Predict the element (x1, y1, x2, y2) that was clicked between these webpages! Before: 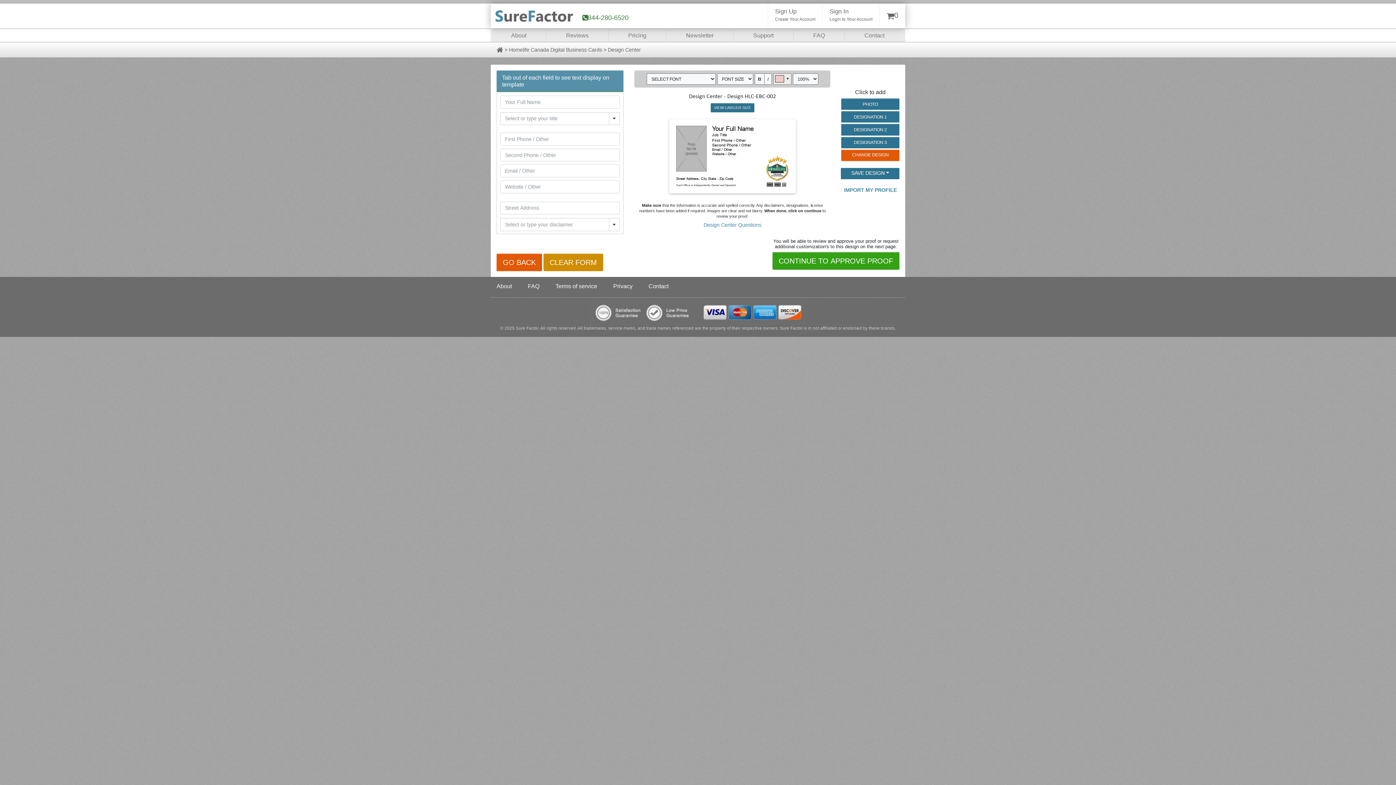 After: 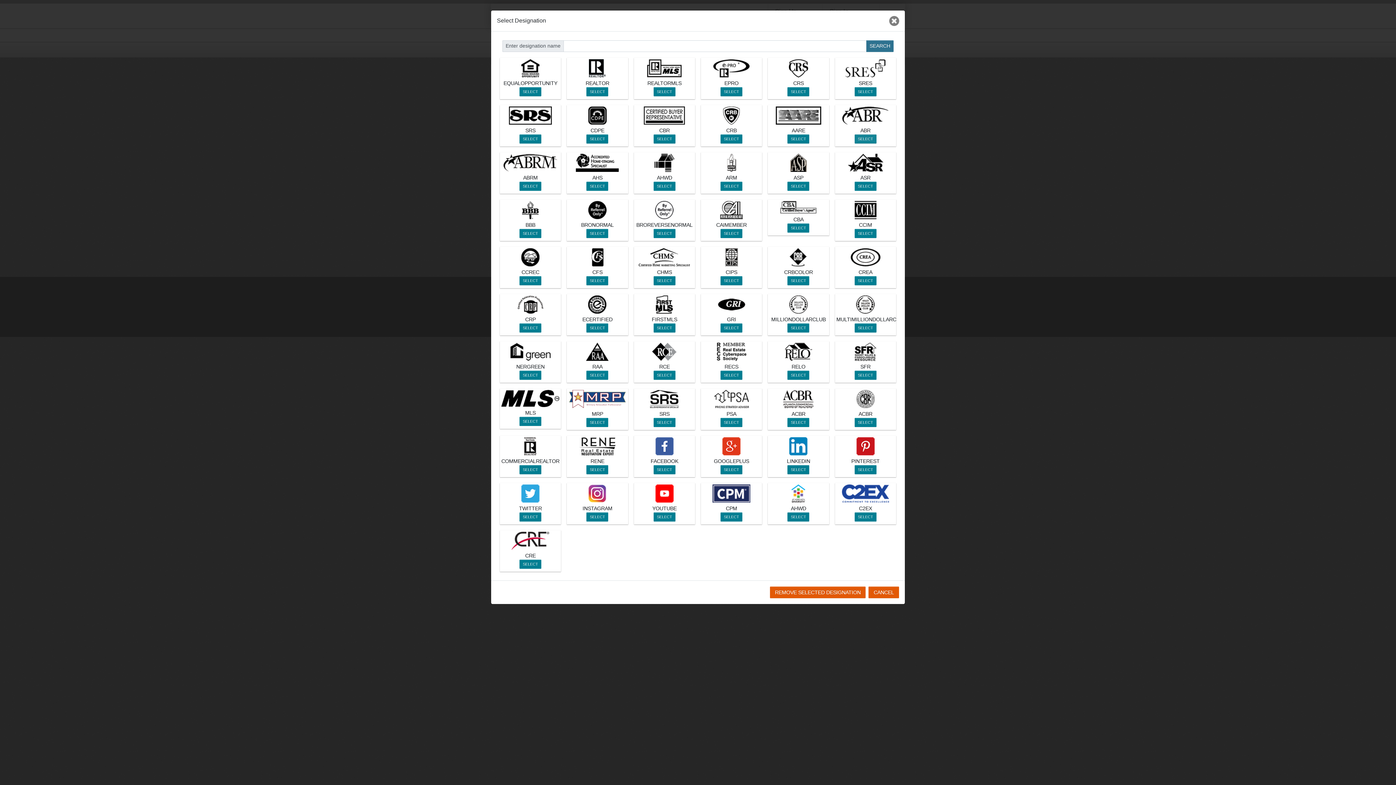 Action: label: DESIGNATION 3 bbox: (841, 136, 899, 148)